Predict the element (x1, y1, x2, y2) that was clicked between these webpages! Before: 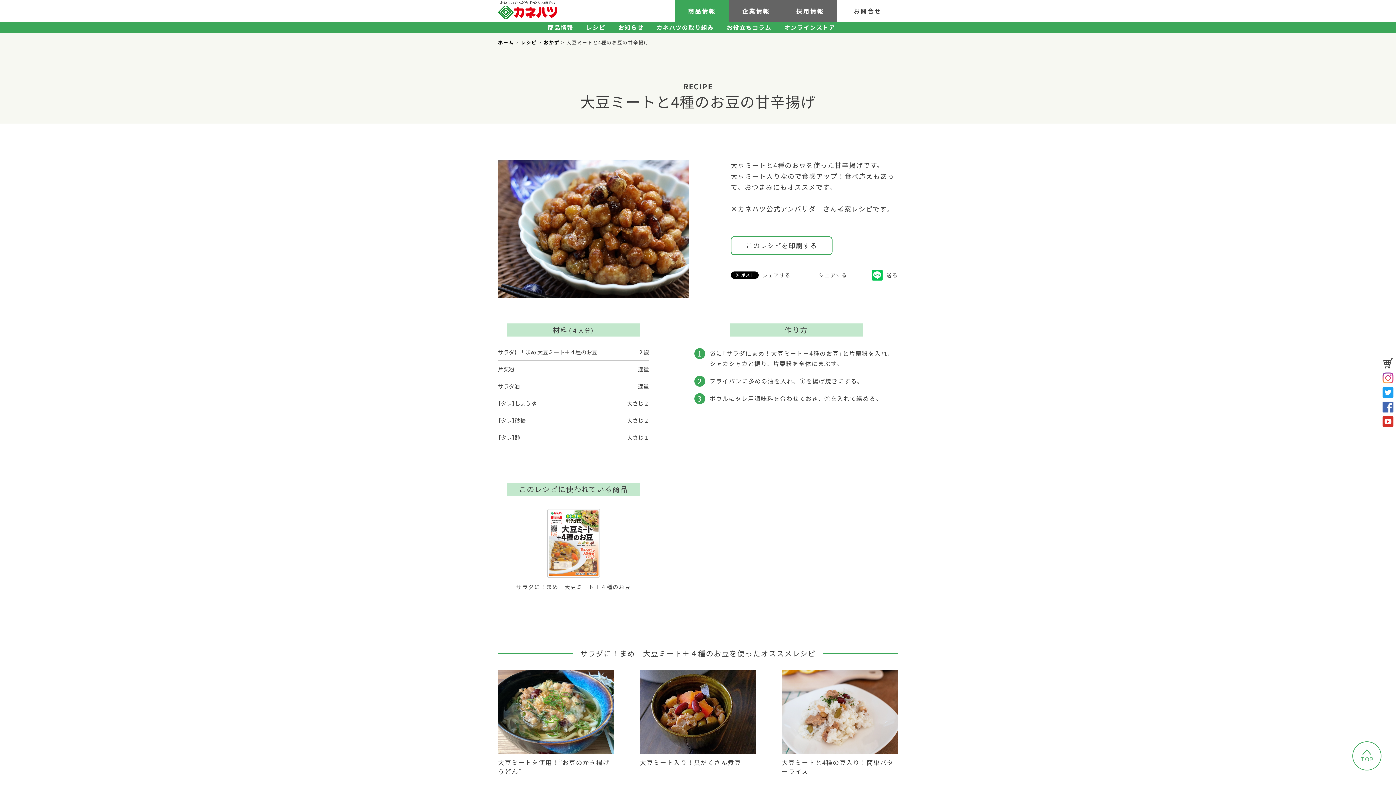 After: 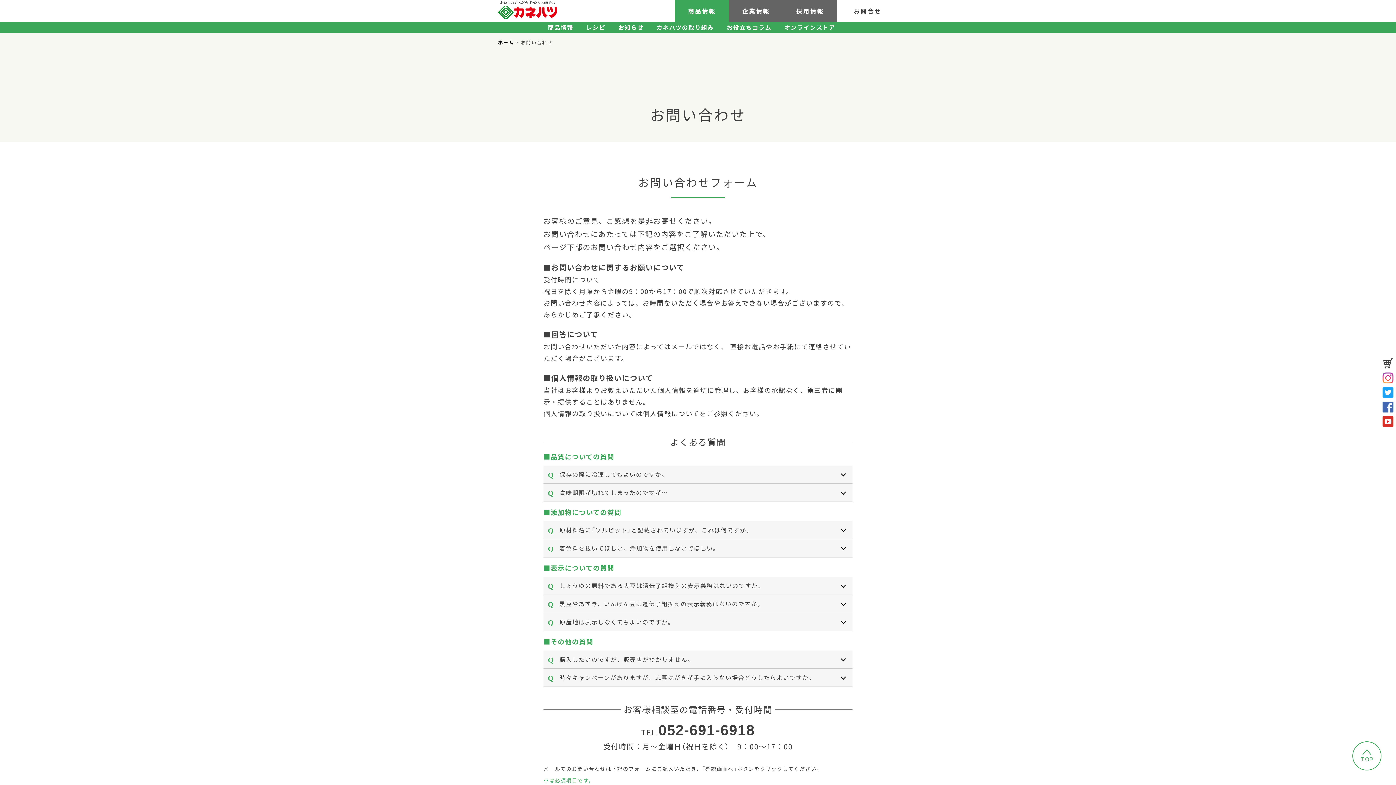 Action: label: お問合せ bbox: (853, 6, 881, 15)